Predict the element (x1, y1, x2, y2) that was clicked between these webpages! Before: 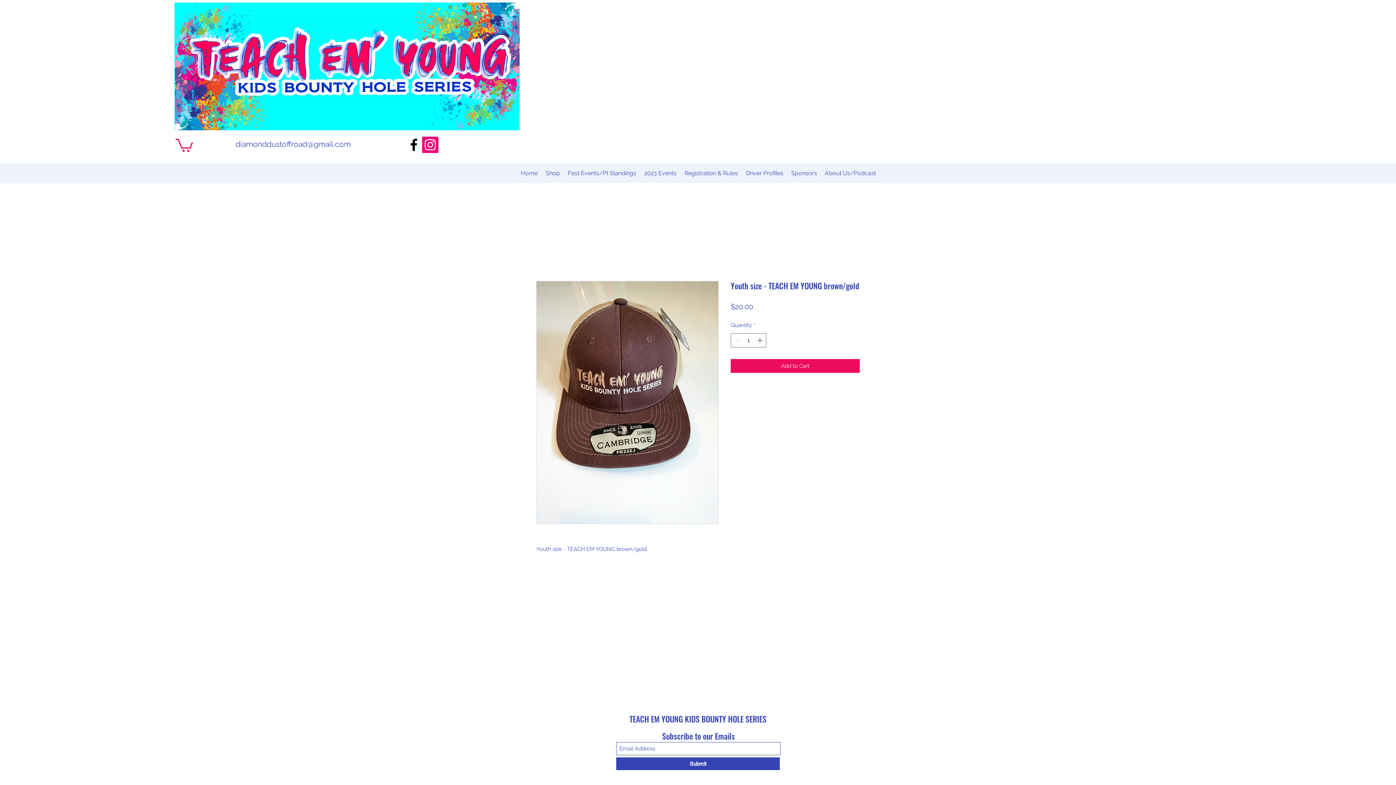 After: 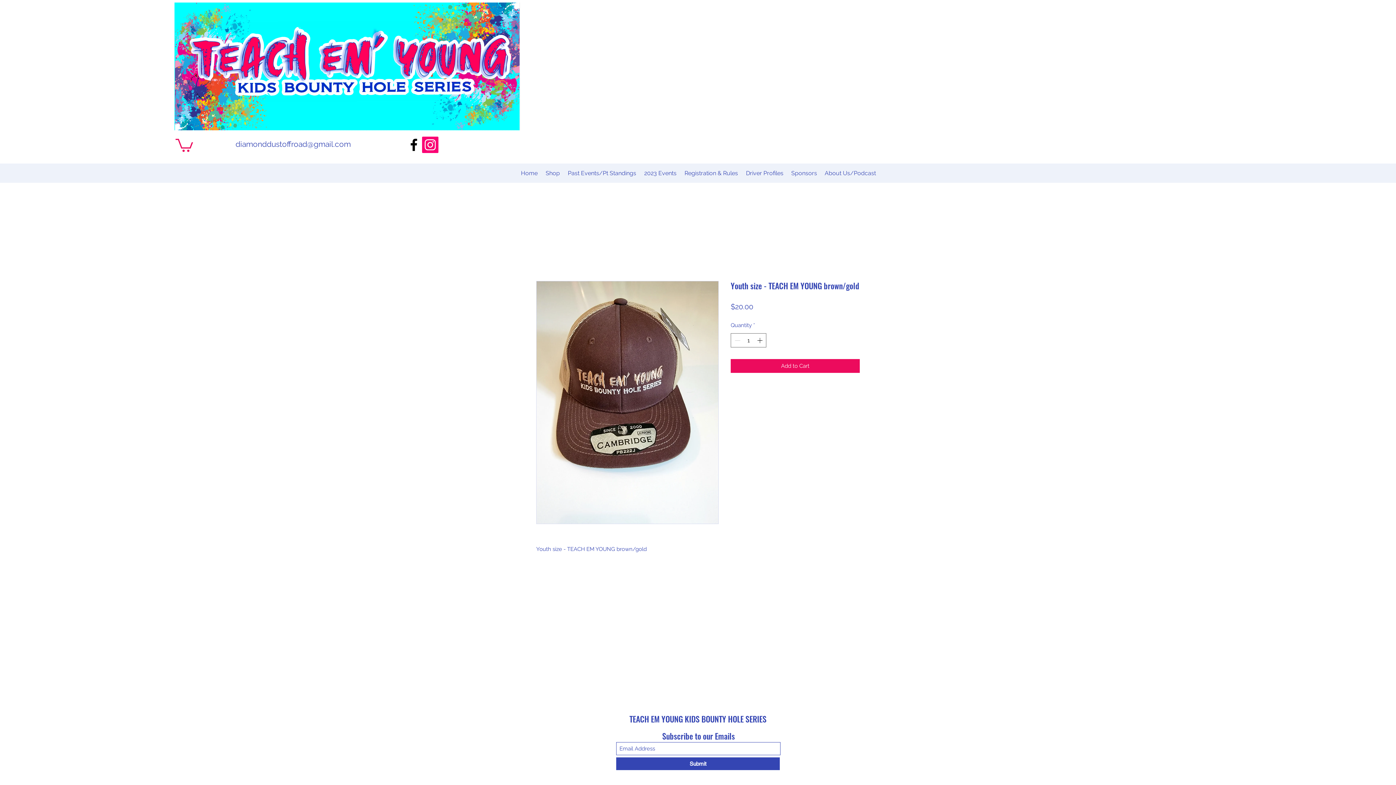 Action: bbox: (175, 137, 193, 152)